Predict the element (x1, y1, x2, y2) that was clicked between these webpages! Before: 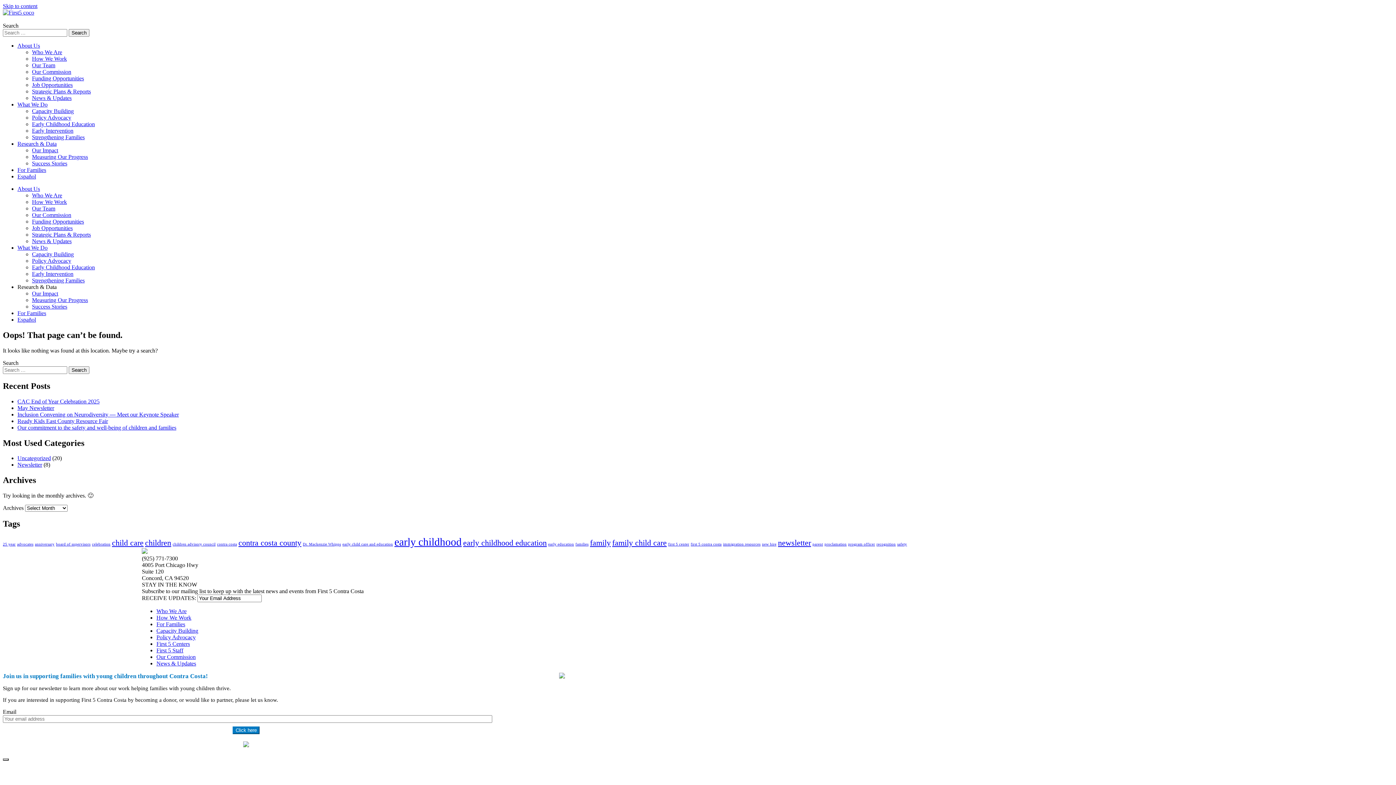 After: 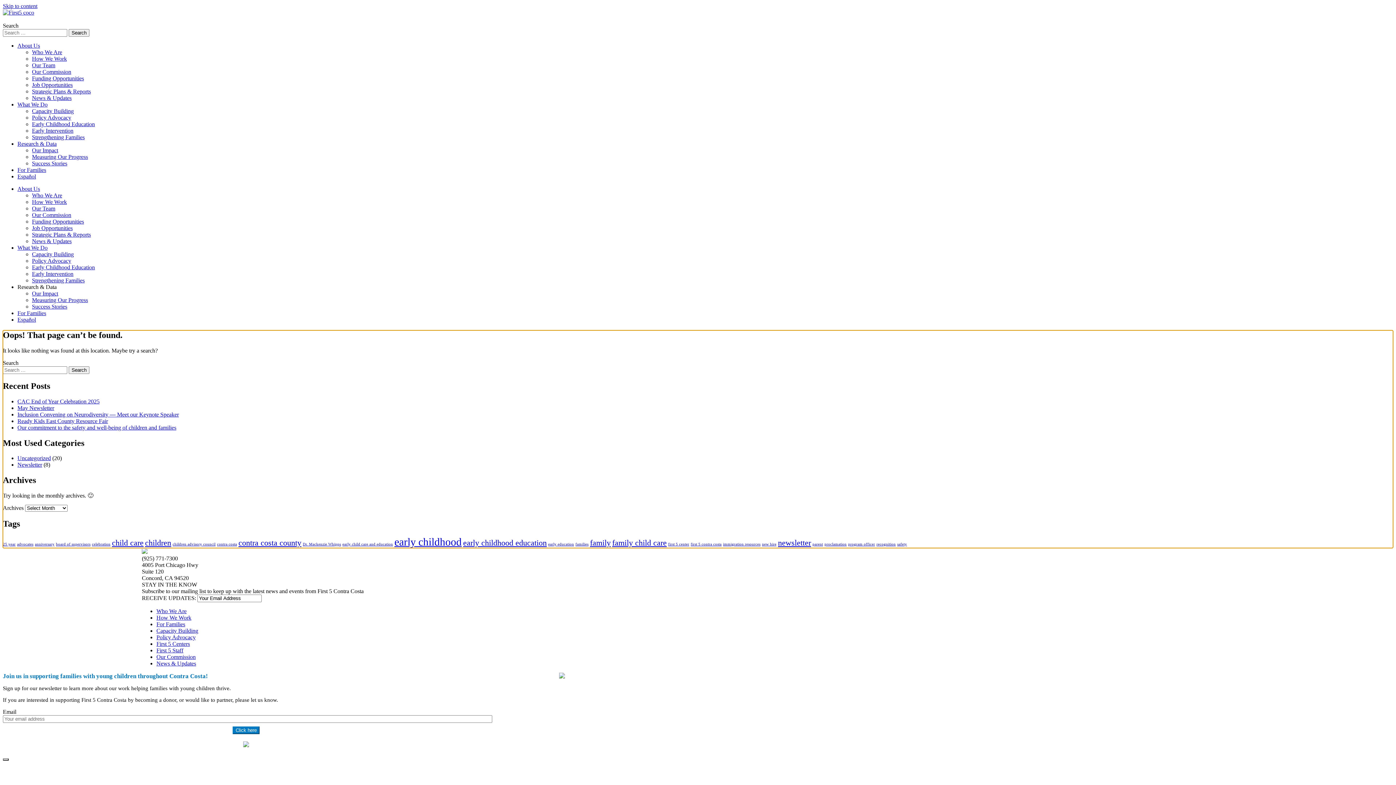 Action: bbox: (2, 2, 37, 9) label: Skip to content